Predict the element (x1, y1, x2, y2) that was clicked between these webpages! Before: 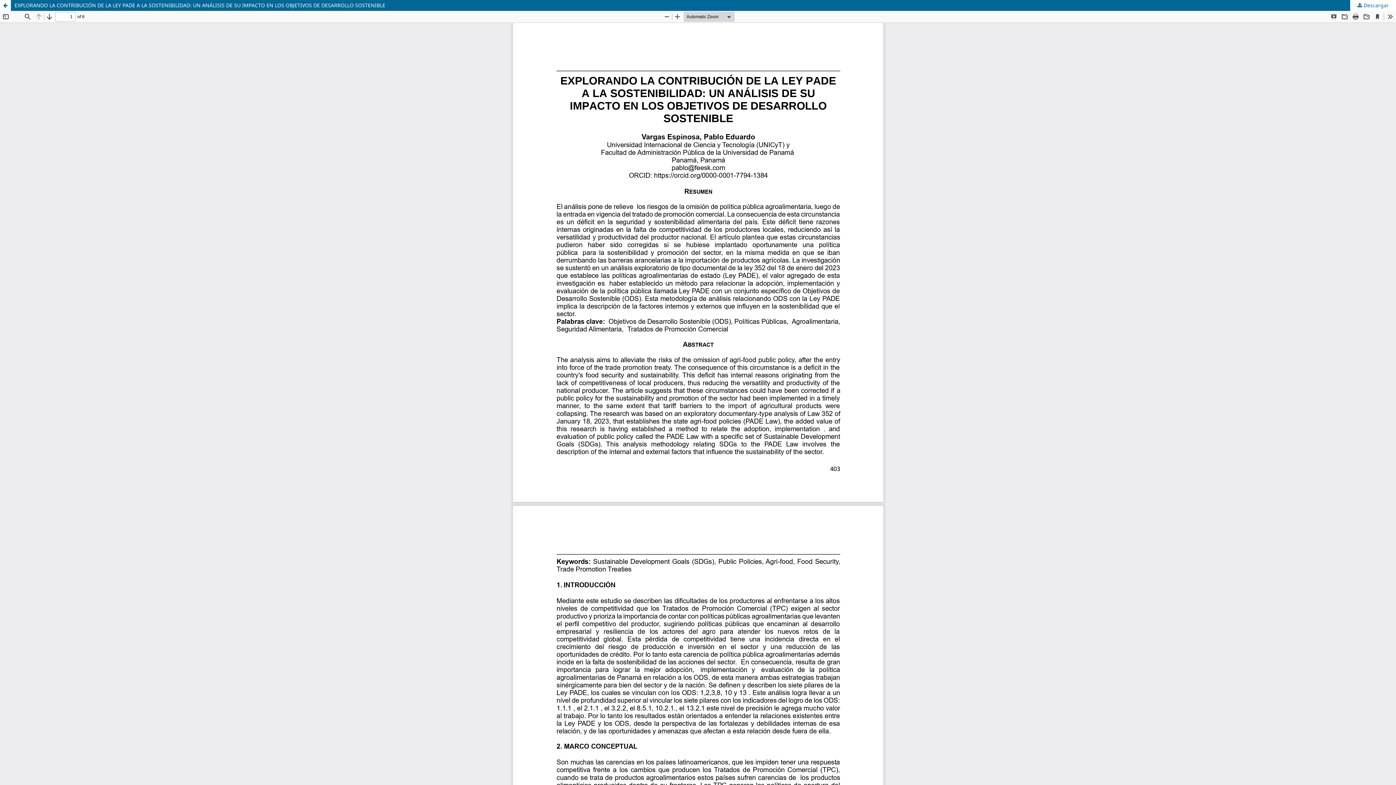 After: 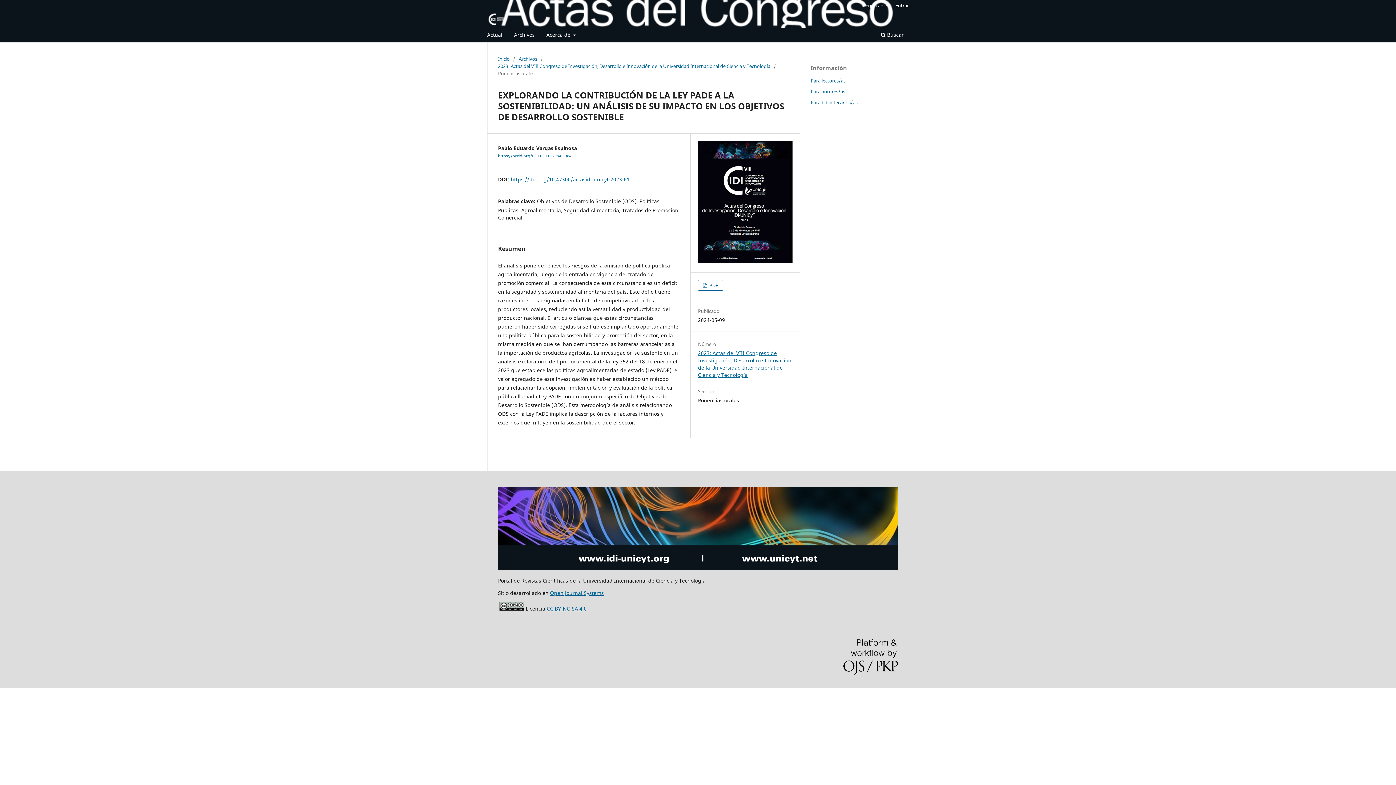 Action: label: Volver a los detalles del artículo bbox: (0, 0, 10, 10)